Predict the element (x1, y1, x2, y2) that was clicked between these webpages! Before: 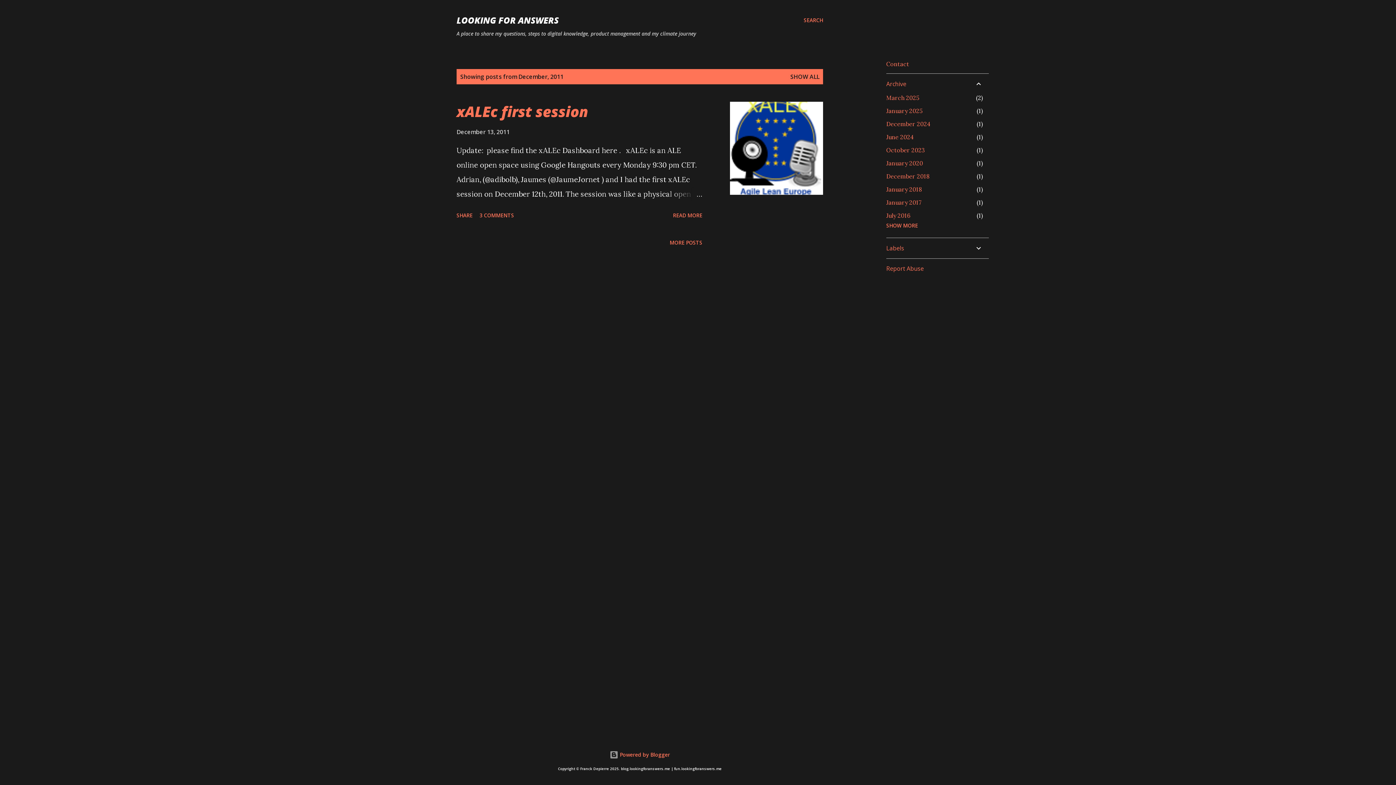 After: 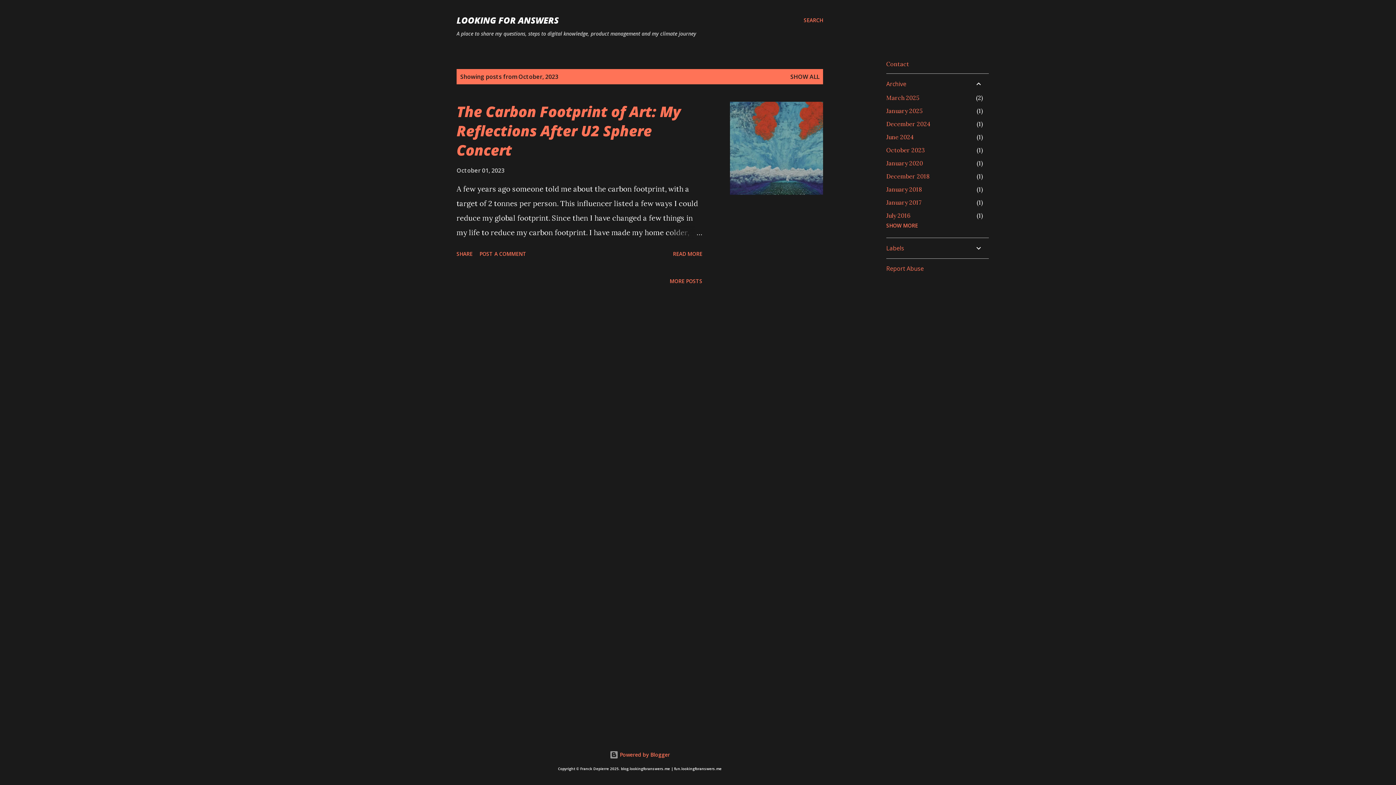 Action: label: October 2023
1 bbox: (886, 146, 925, 153)